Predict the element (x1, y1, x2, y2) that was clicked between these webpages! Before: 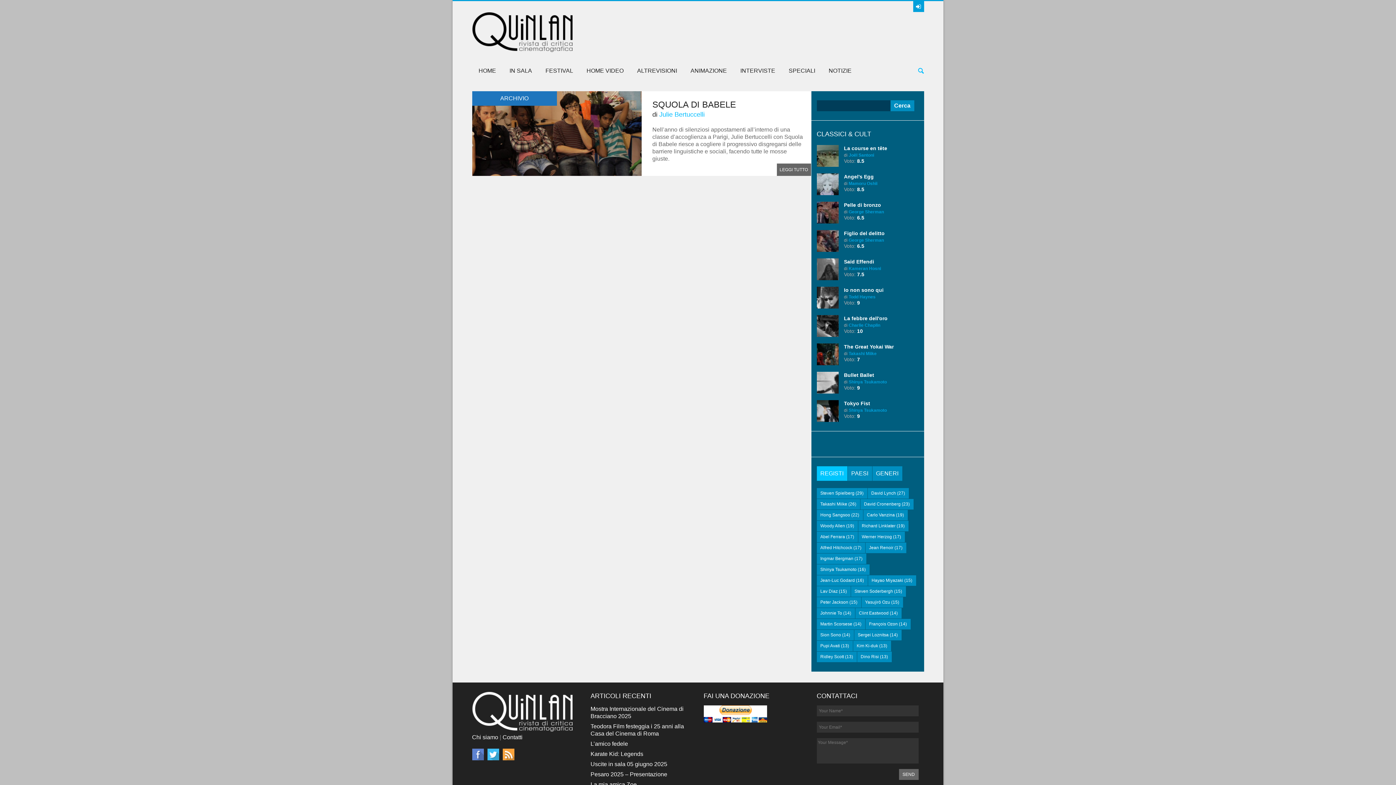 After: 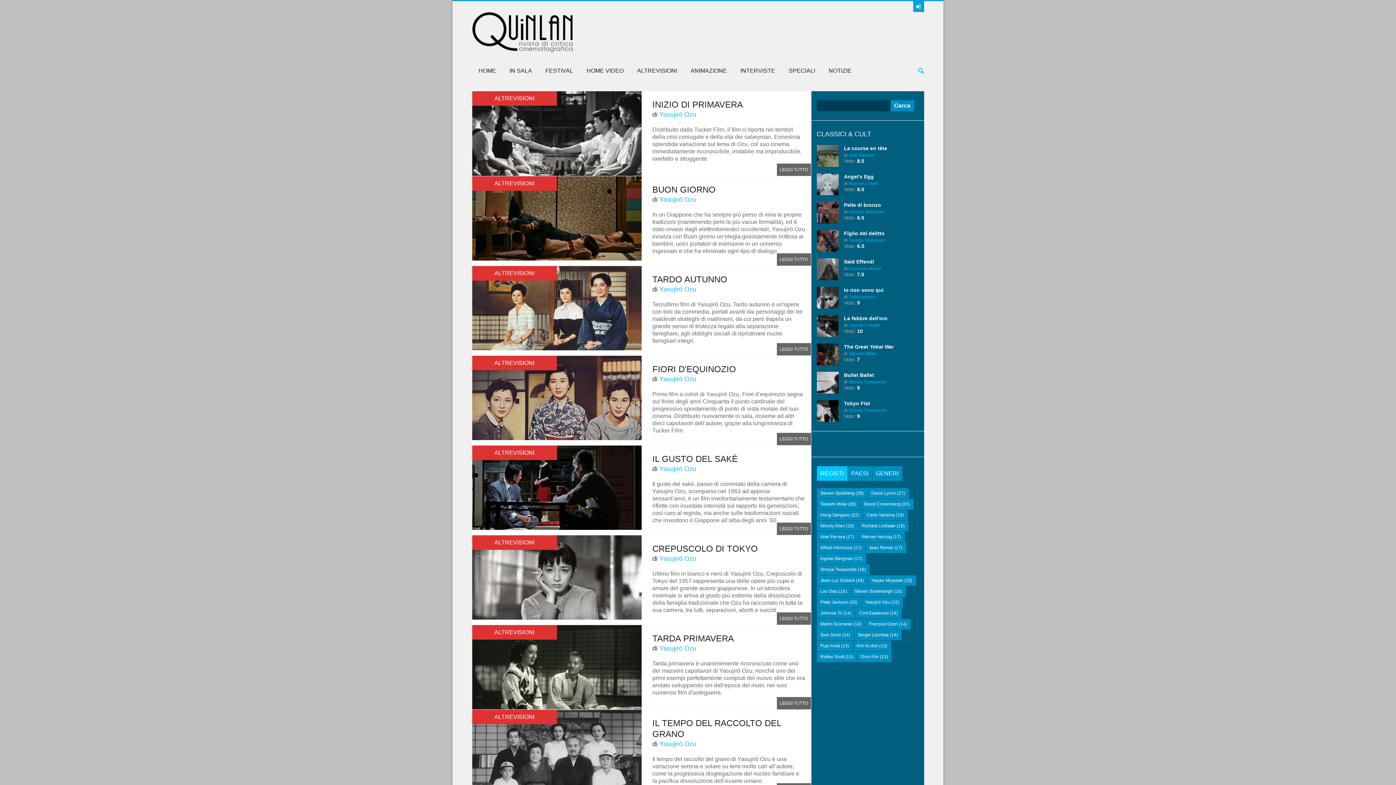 Action: bbox: (865, 600, 890, 605) label: Yasujirō Ozu